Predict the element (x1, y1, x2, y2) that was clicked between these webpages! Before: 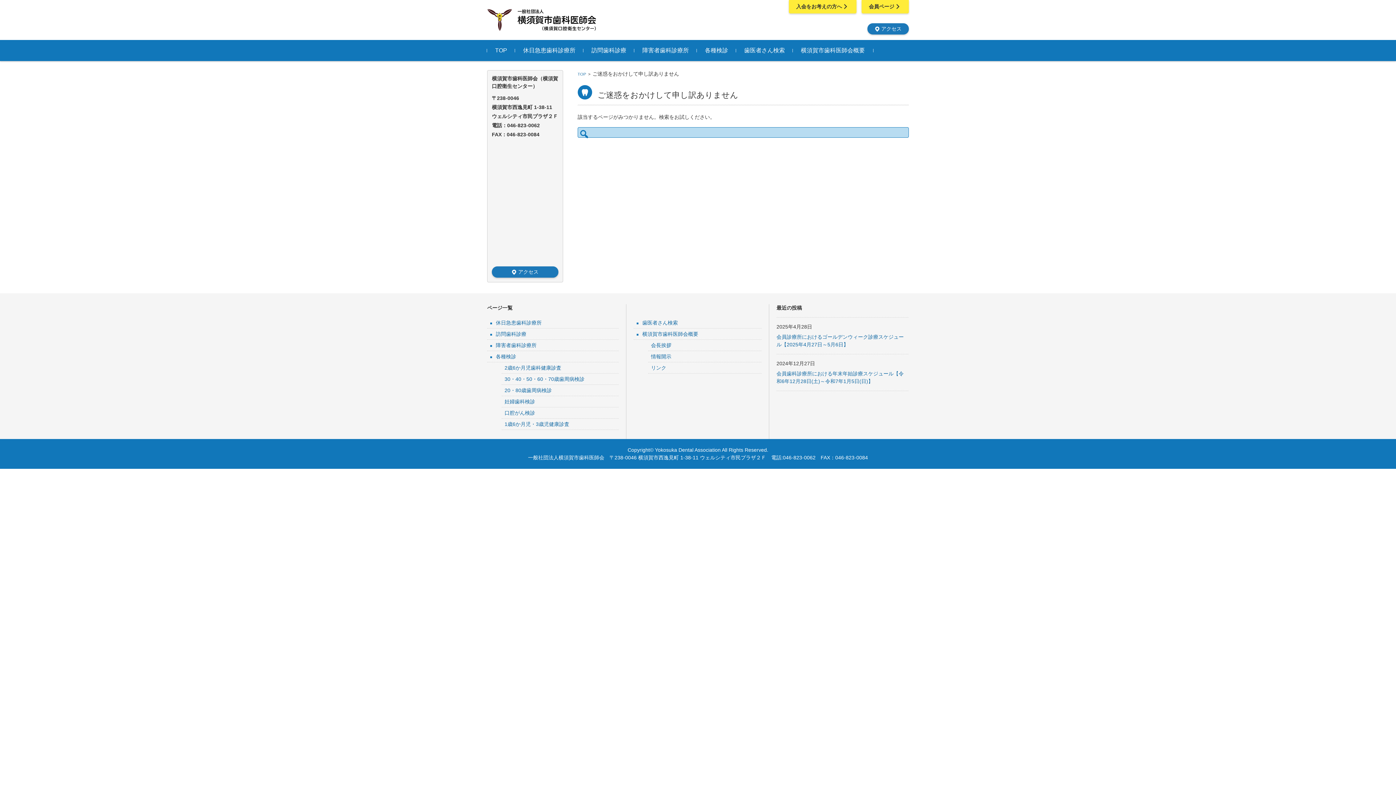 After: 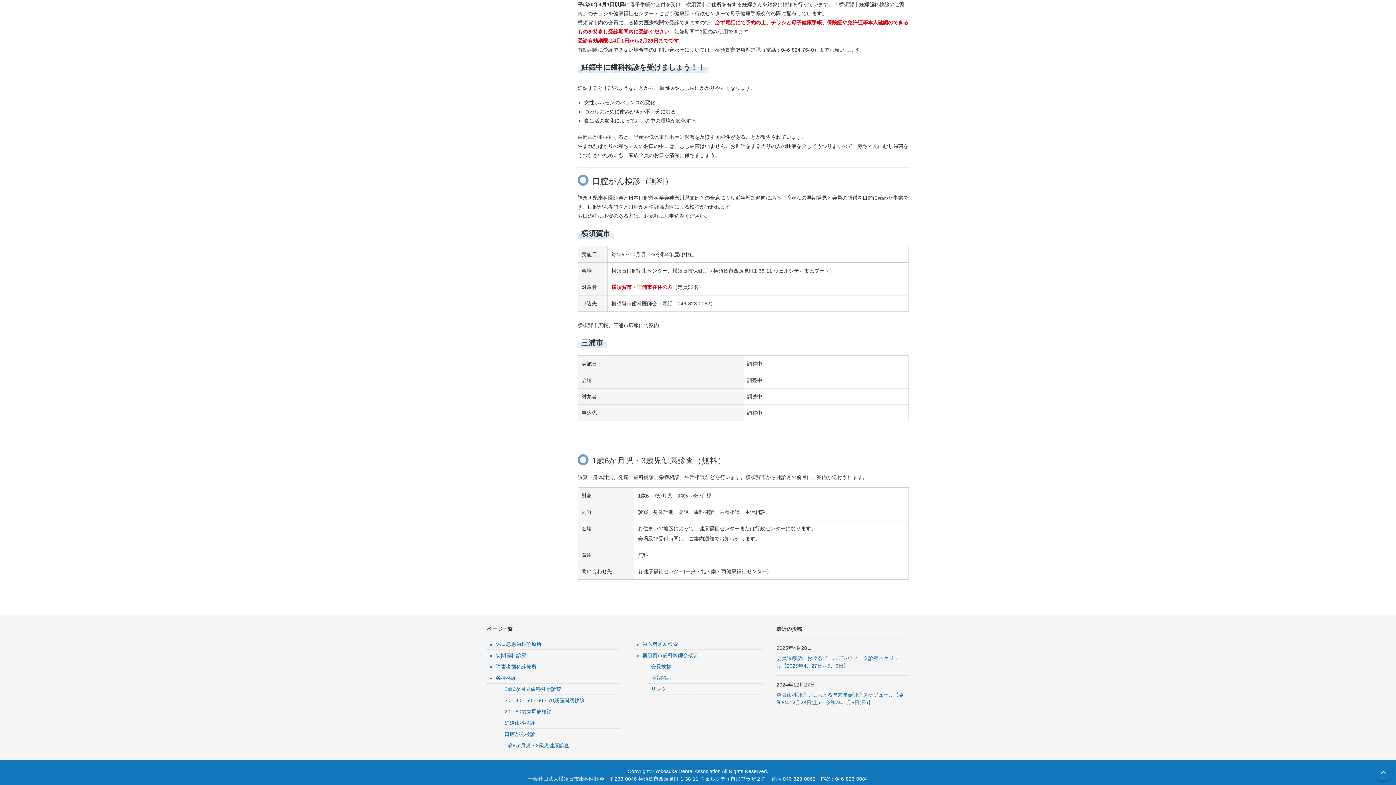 Action: label: 妊婦歯科検診 bbox: (501, 396, 618, 407)